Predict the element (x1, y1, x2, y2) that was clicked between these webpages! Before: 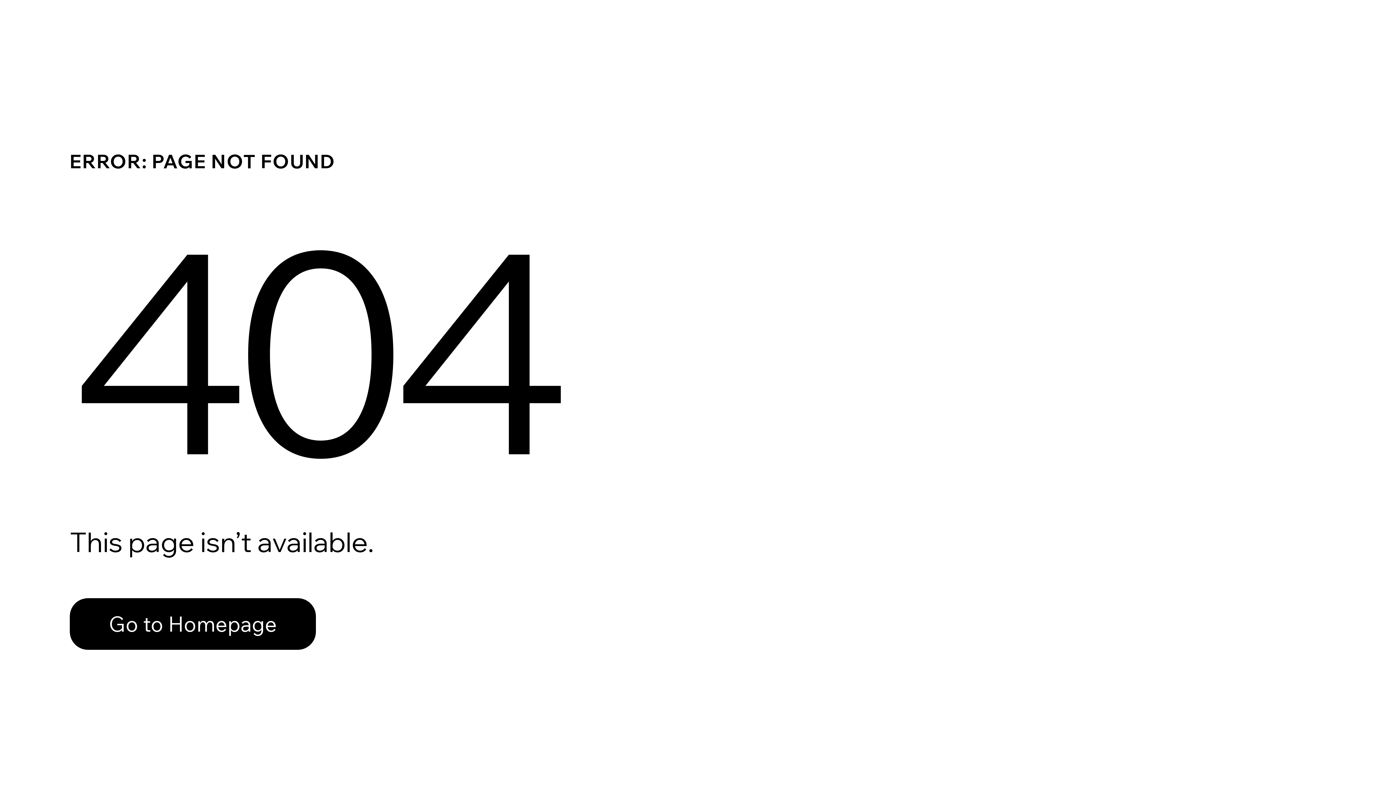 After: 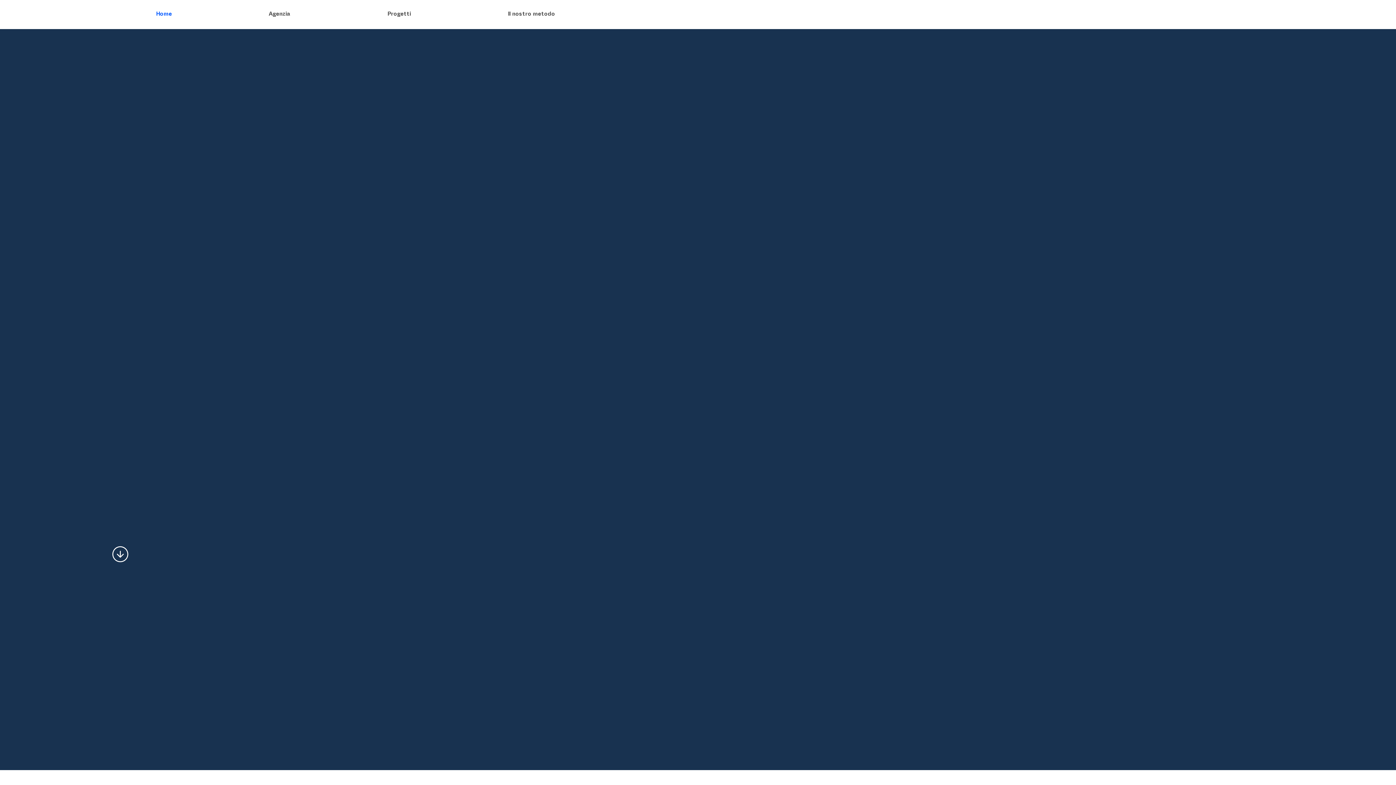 Action: bbox: (69, 598, 316, 650) label: Go to Homepage